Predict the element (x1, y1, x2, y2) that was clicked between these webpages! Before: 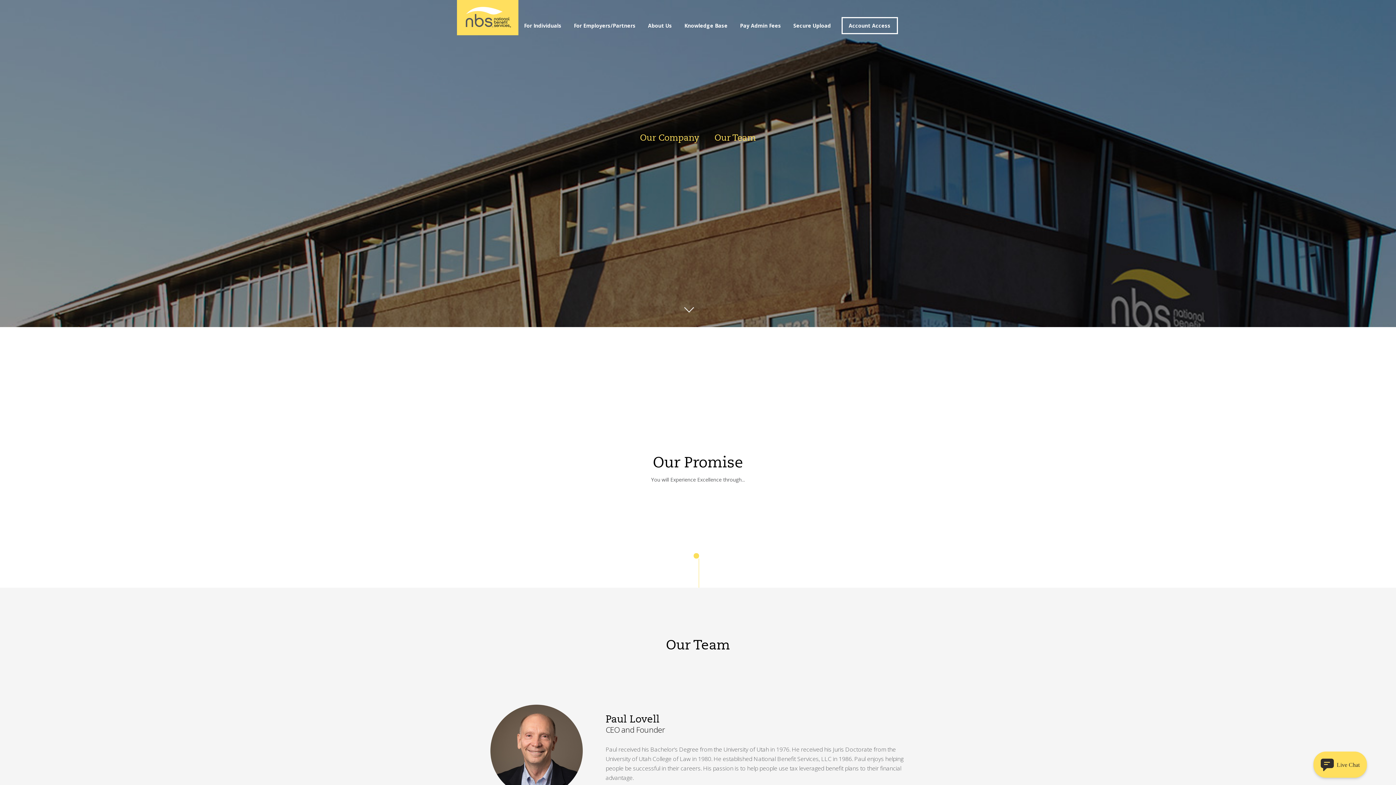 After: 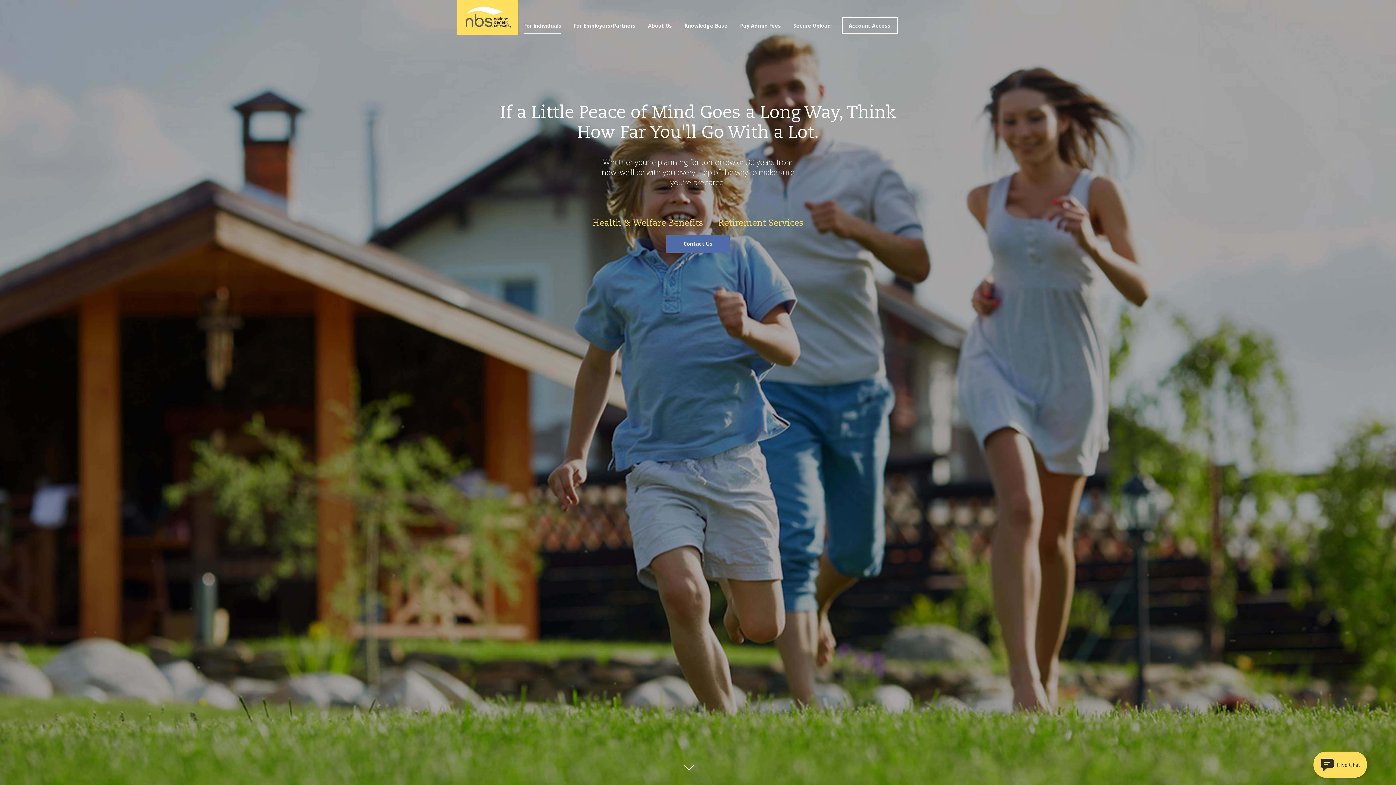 Action: label: For Individuals bbox: (524, 17, 561, 33)